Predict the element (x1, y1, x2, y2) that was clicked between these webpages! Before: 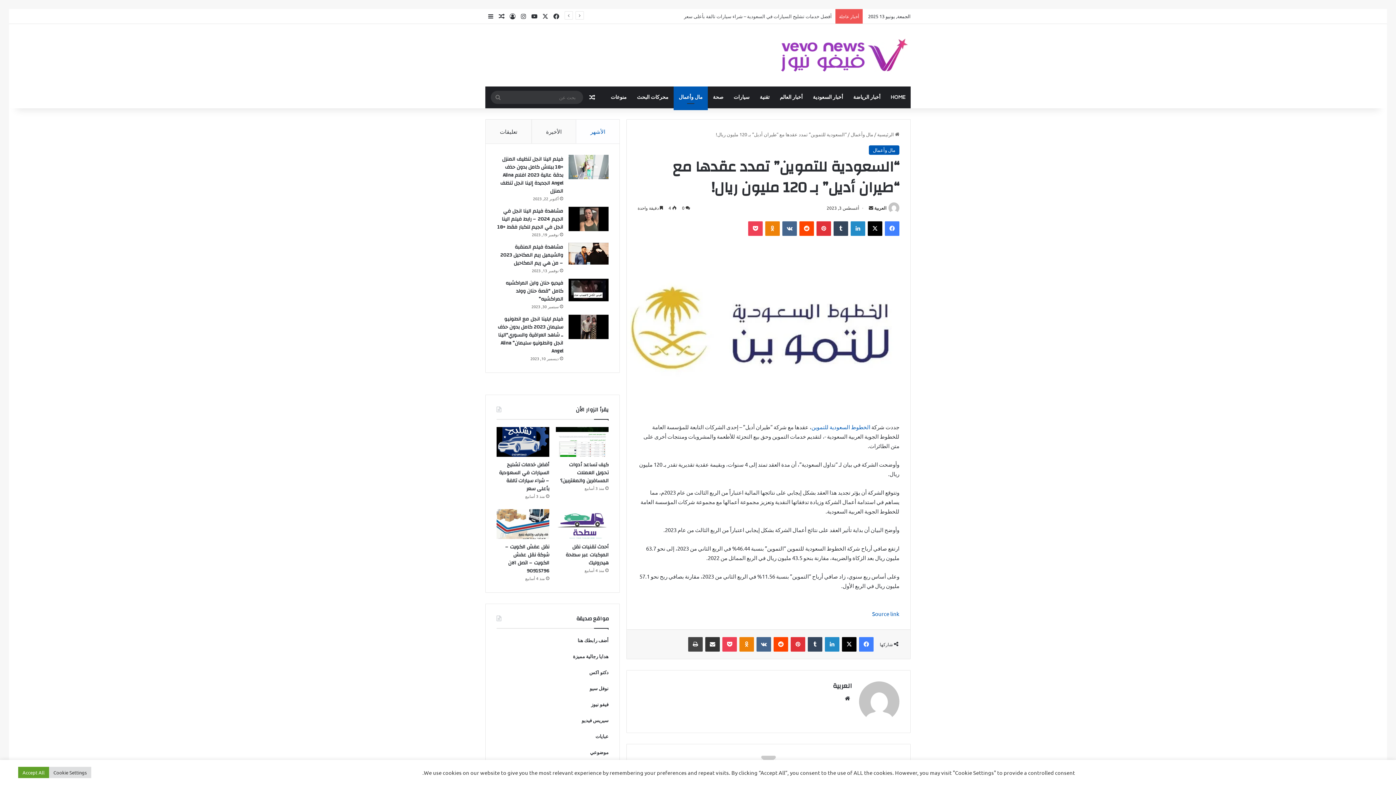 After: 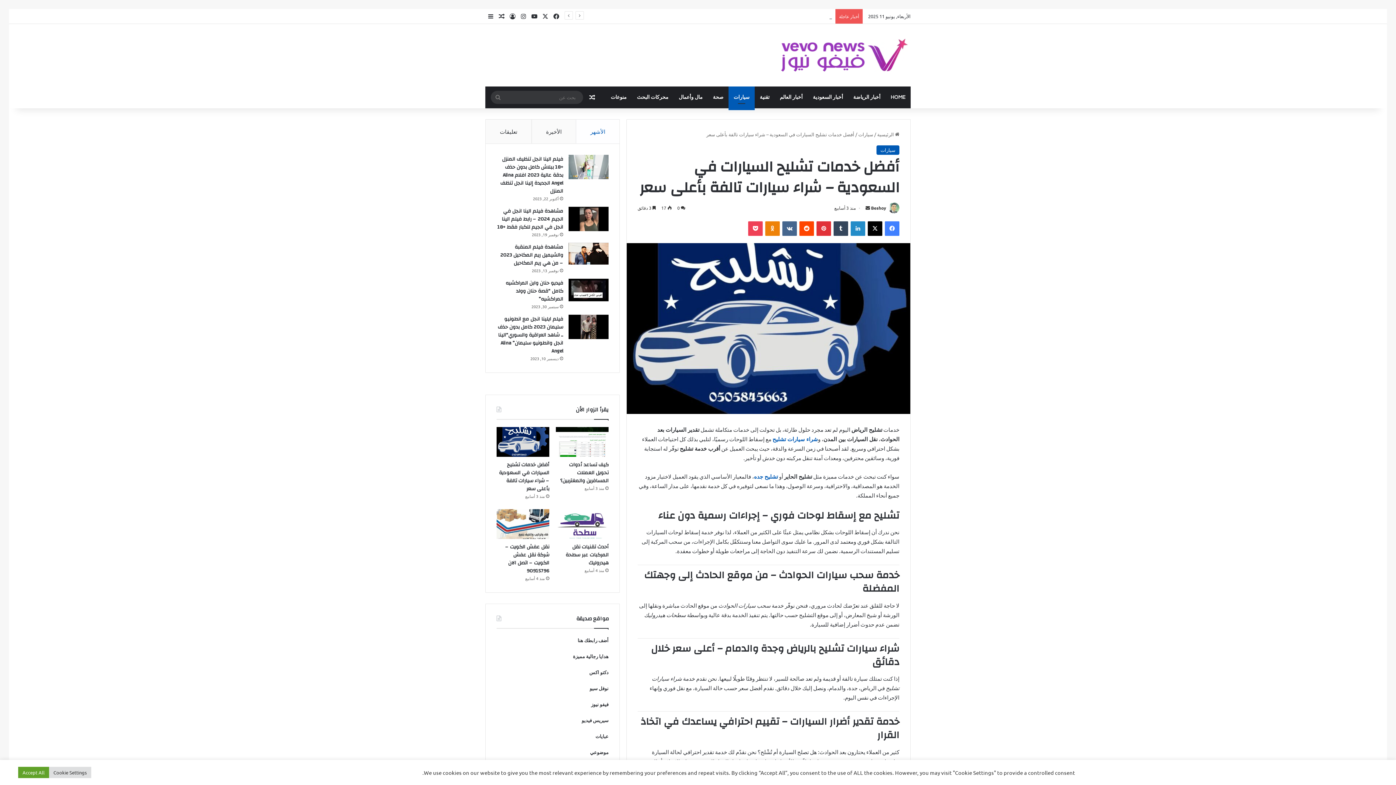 Action: bbox: (499, 460, 549, 493) label: أفضل خدمات تشليح السيارات في السعودية – شراء سيارات تالفة بأعلى سعر